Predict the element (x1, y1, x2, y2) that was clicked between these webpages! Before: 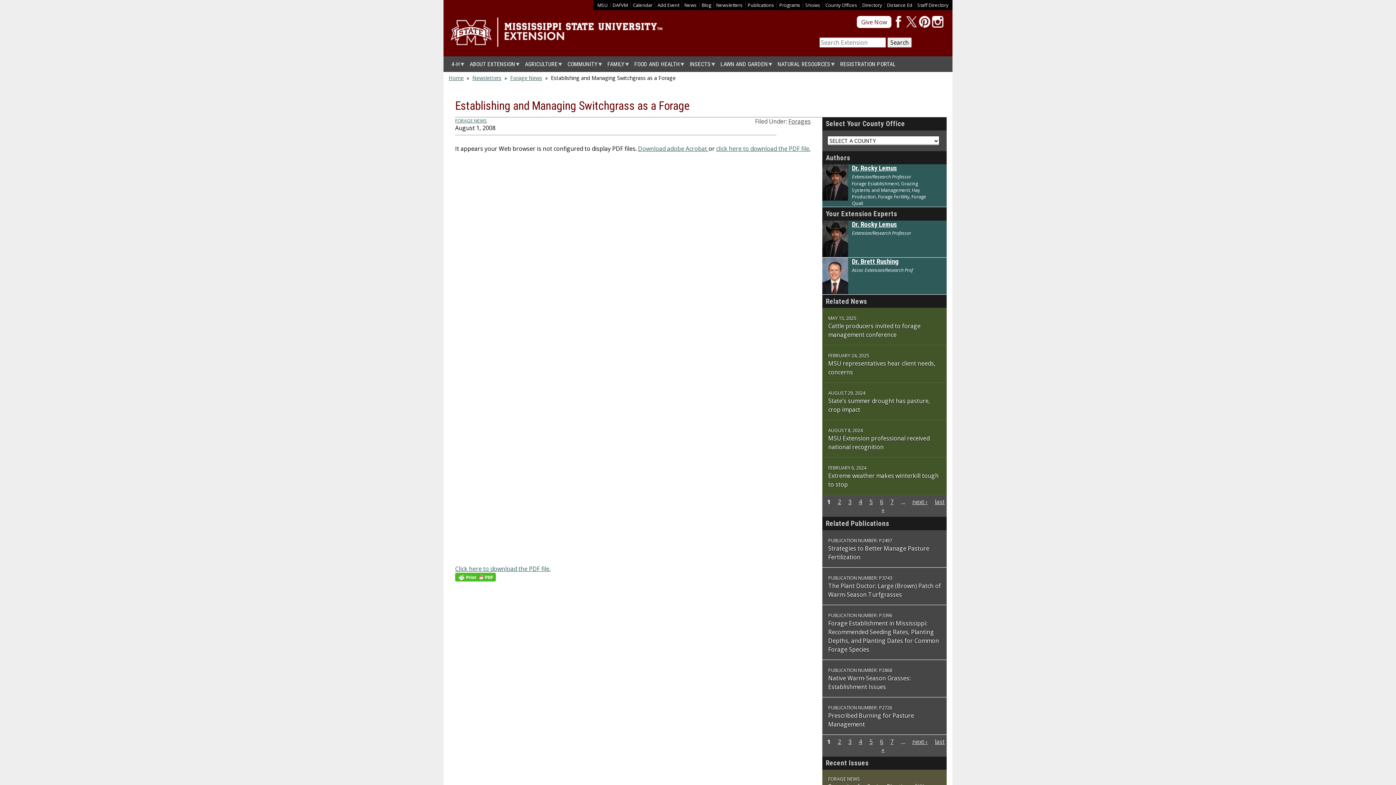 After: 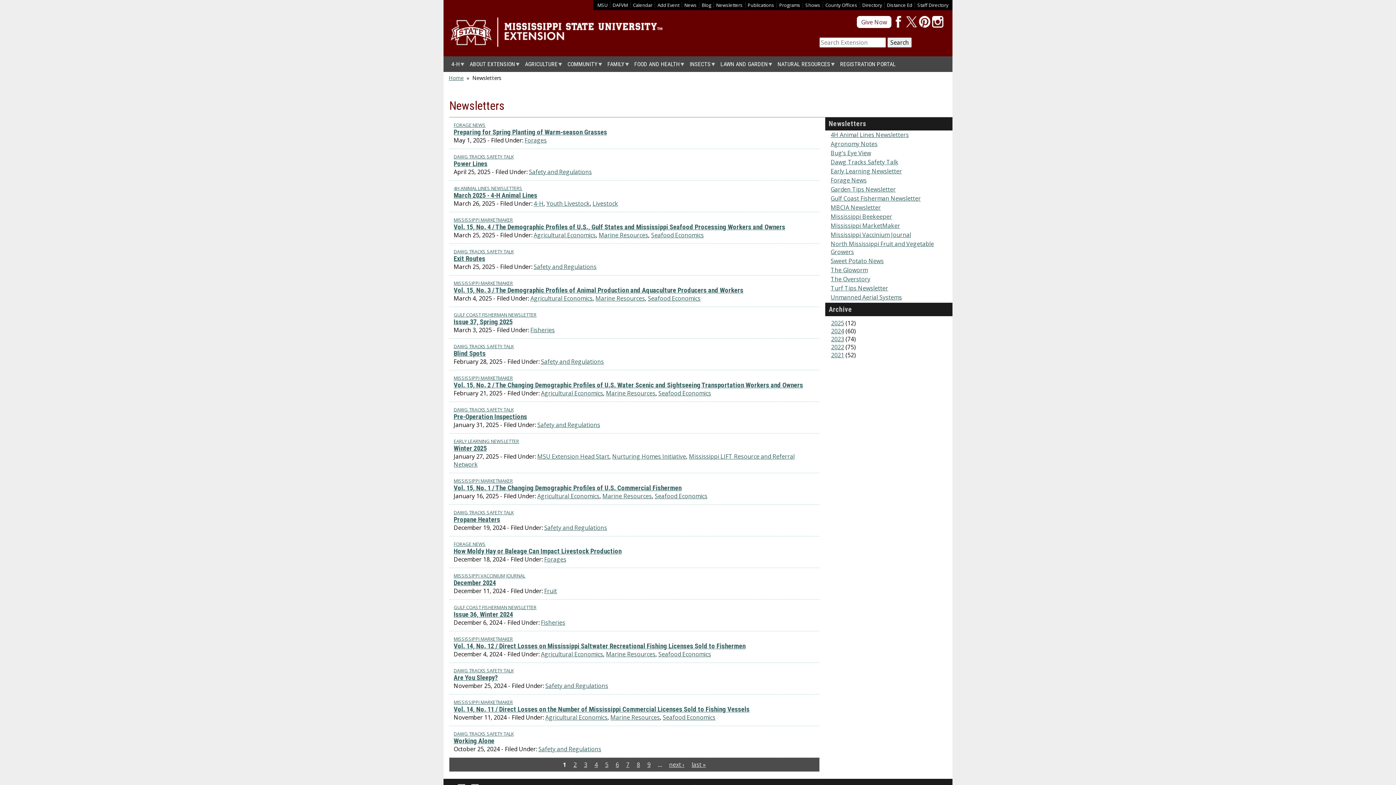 Action: label: Newsletters bbox: (716, 1, 742, 8)